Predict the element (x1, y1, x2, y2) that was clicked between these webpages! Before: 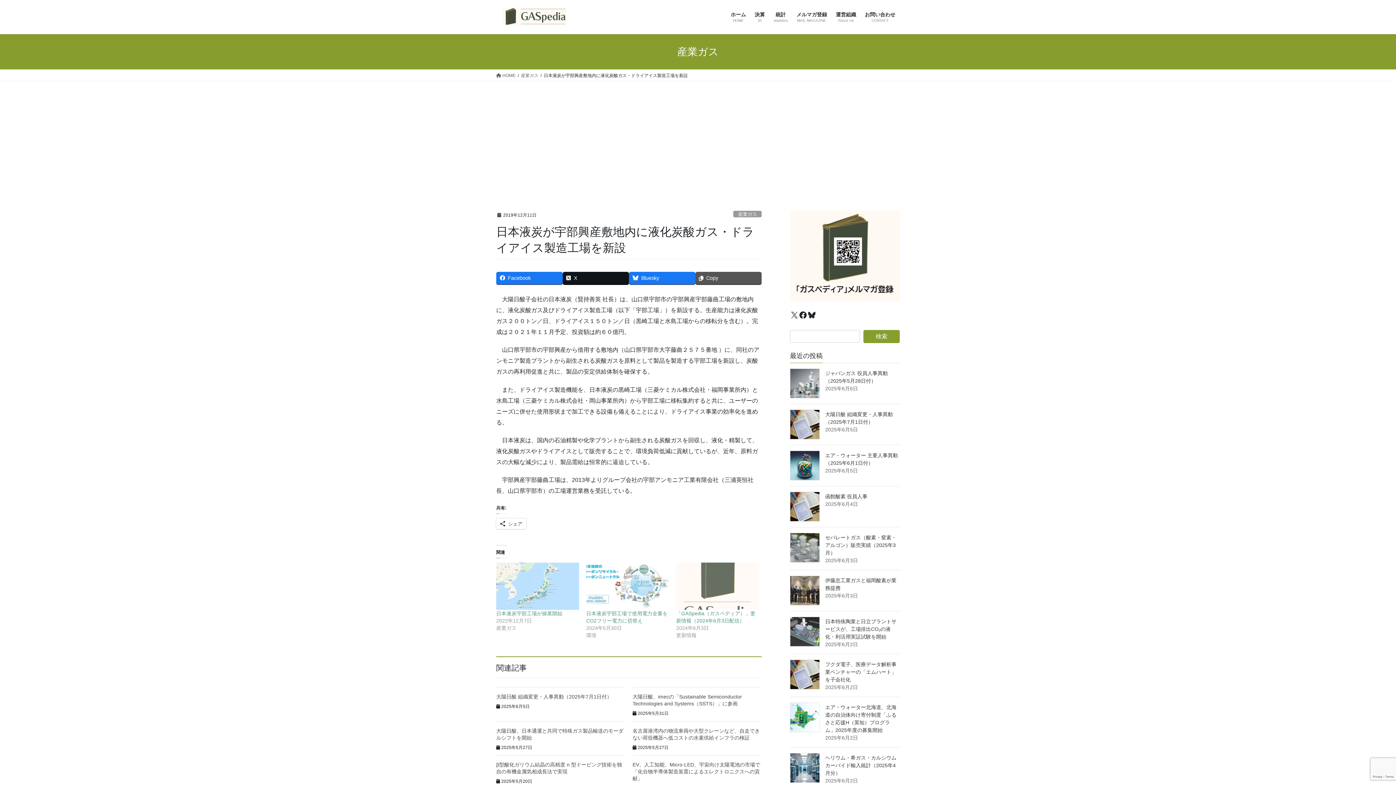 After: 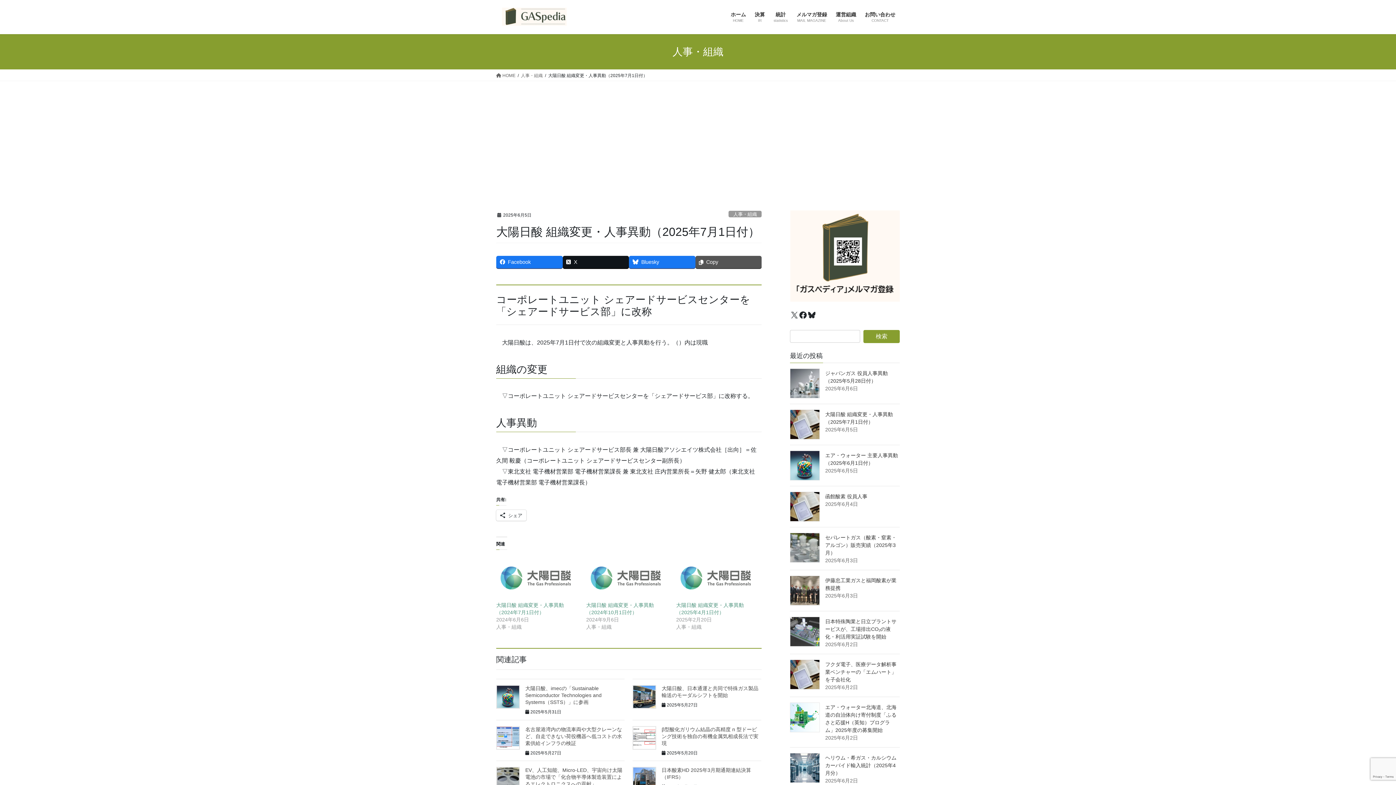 Action: bbox: (496, 694, 612, 699) label: 大陽日酸 組織変更・人事異動（2025年7月1日付）